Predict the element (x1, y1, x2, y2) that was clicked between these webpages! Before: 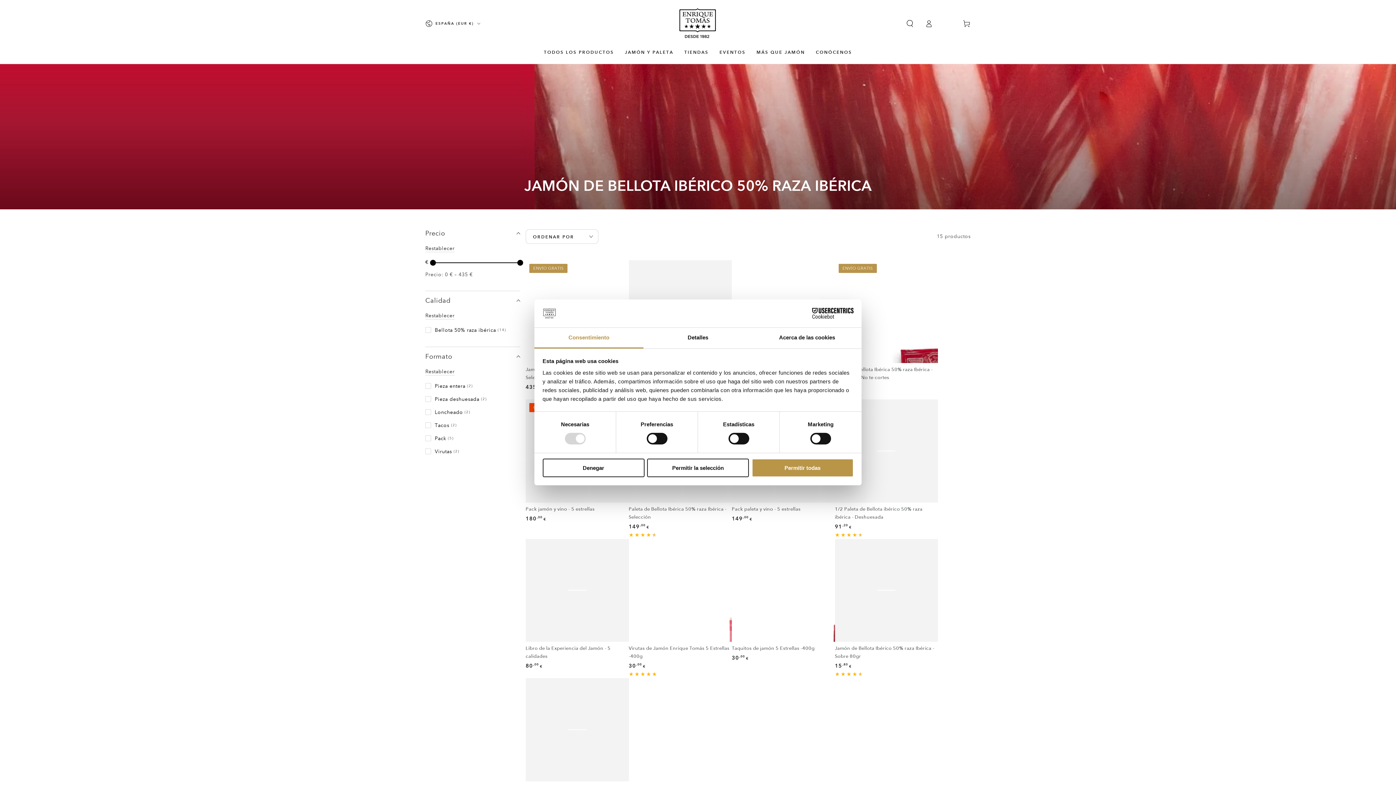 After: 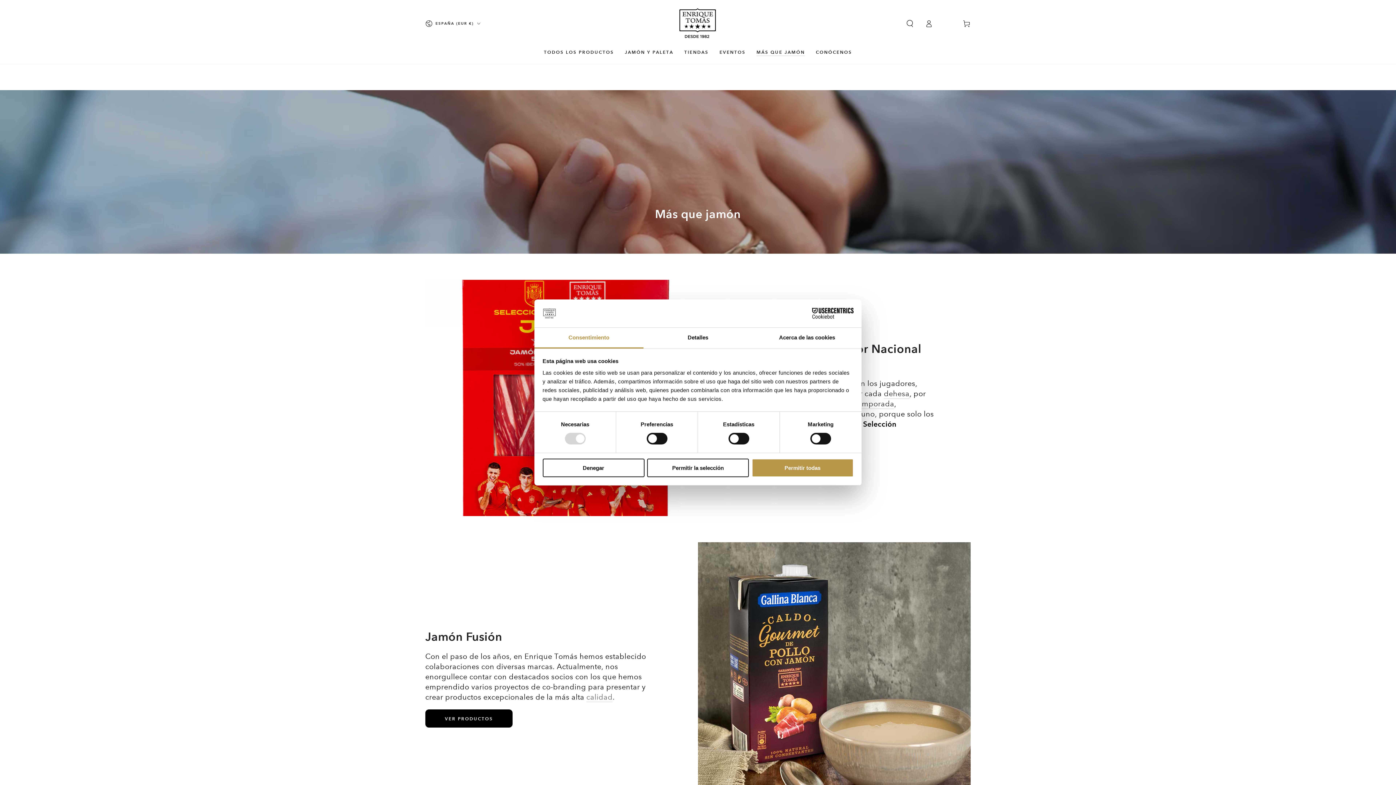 Action: label: MÁS QUE JAMÓN bbox: (751, 43, 810, 60)